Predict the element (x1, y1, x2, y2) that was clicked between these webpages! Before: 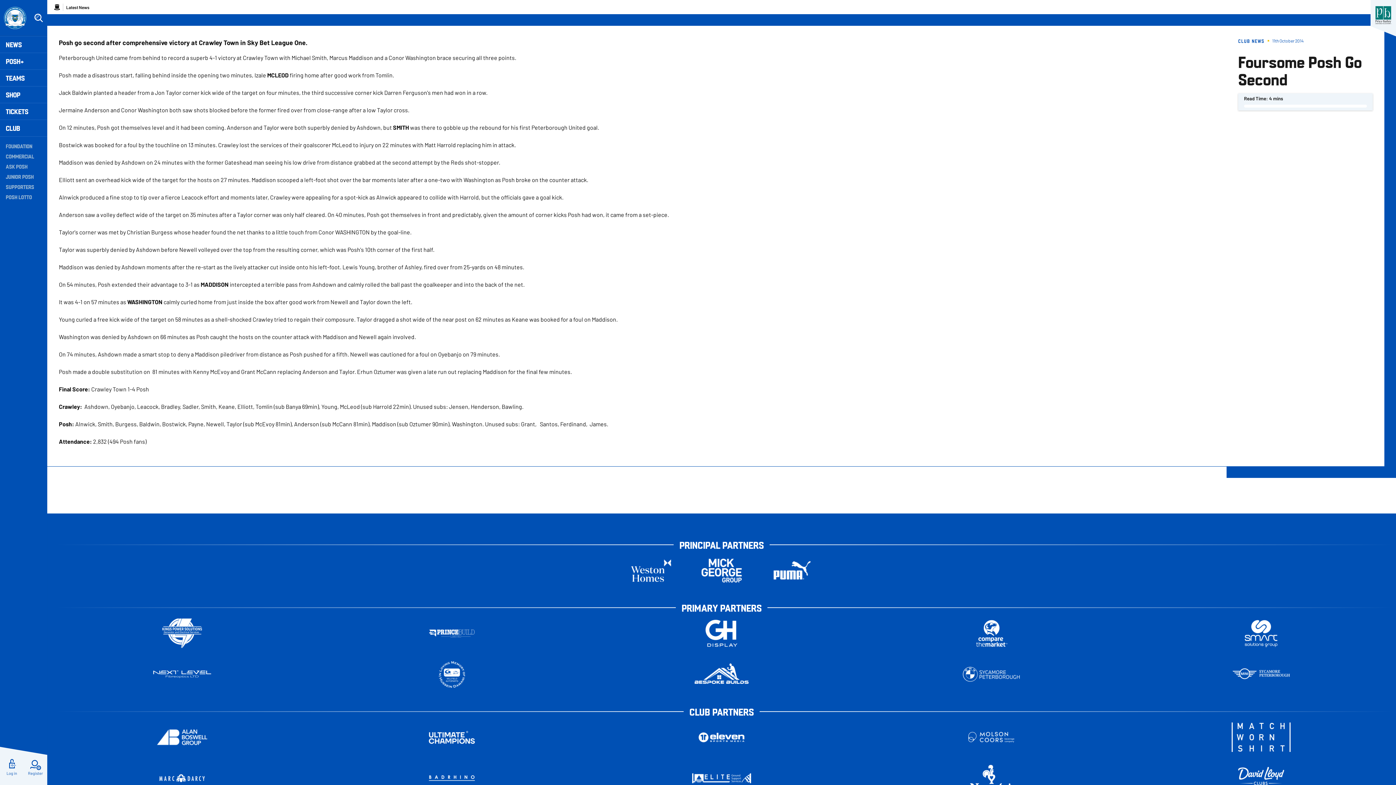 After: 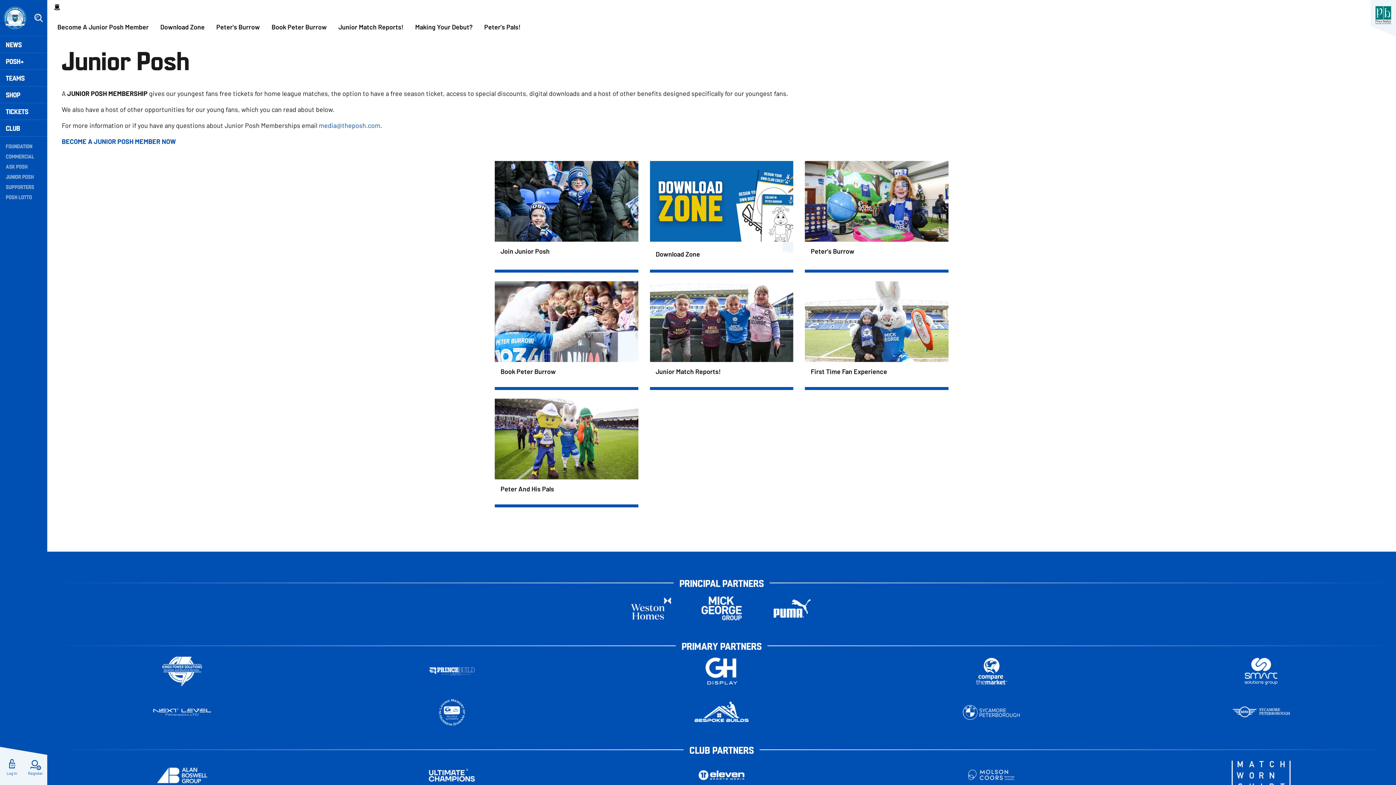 Action: bbox: (5, 173, 41, 180) label: JUNIOR POSH